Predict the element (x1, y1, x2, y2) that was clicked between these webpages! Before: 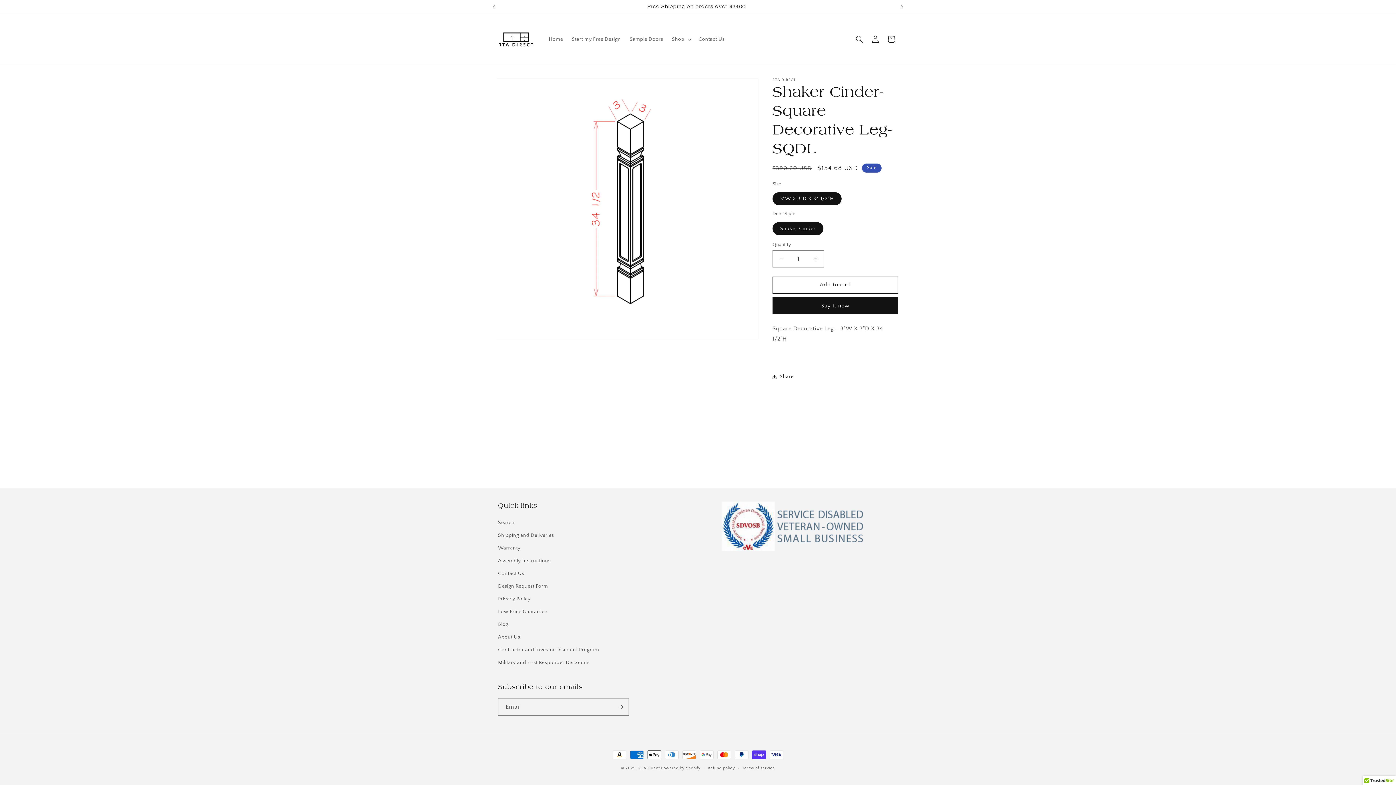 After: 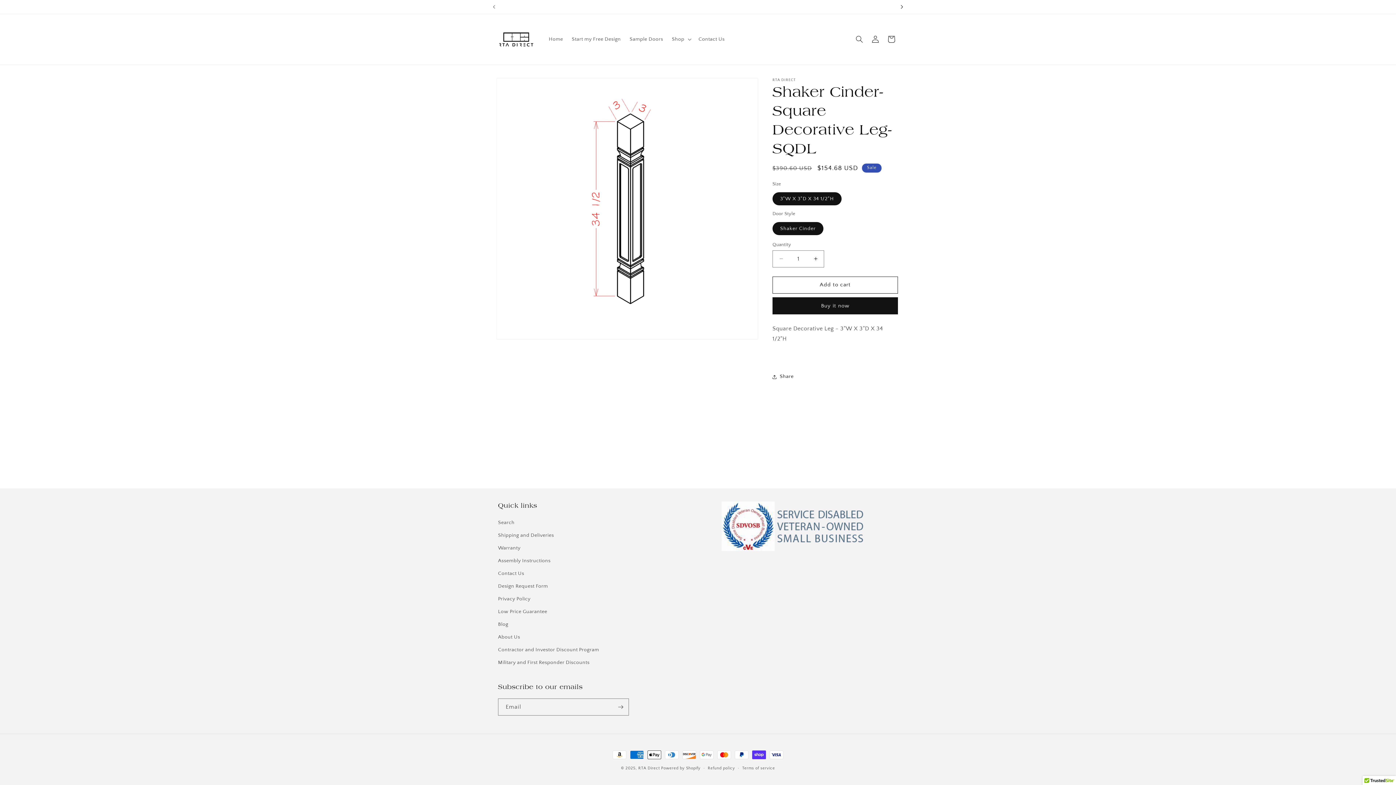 Action: label: Next announcement bbox: (894, 0, 910, 13)